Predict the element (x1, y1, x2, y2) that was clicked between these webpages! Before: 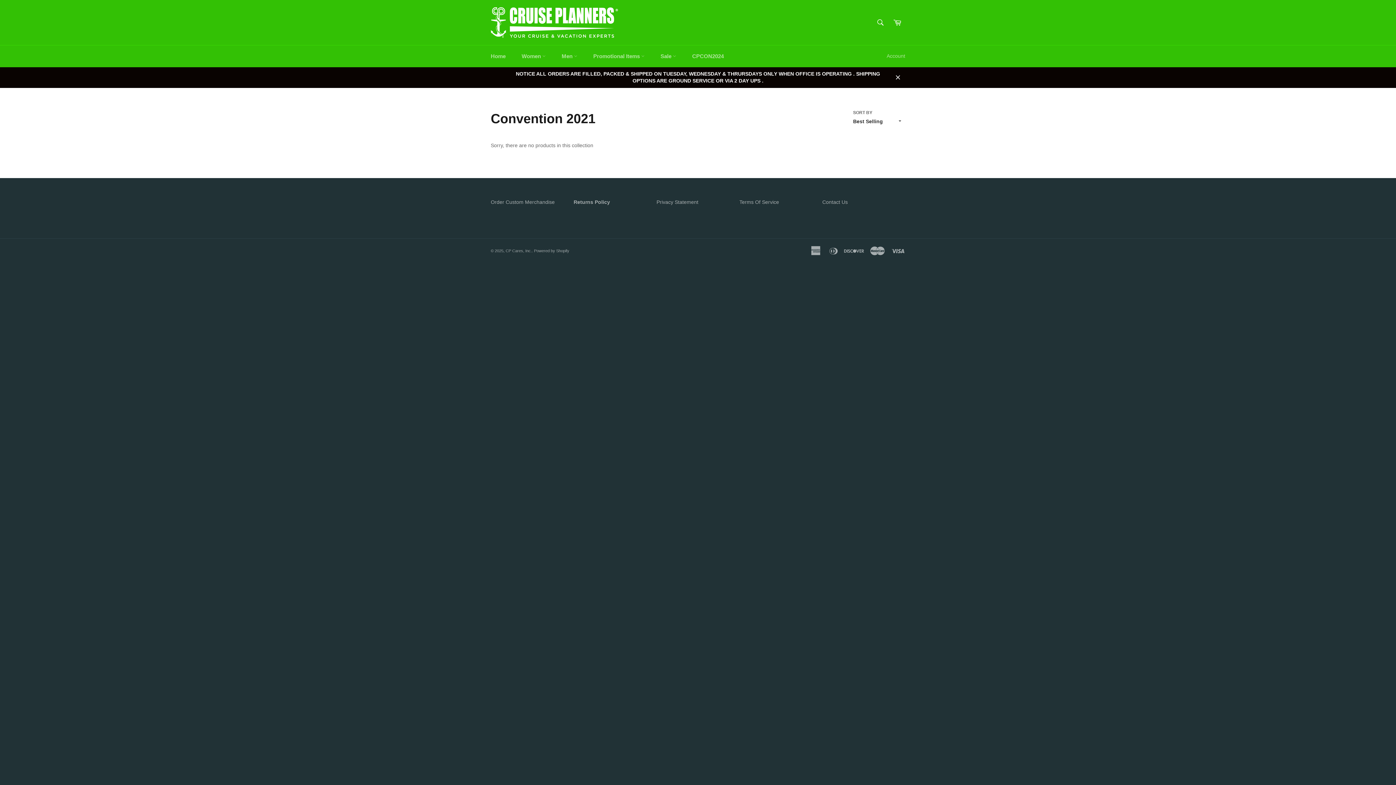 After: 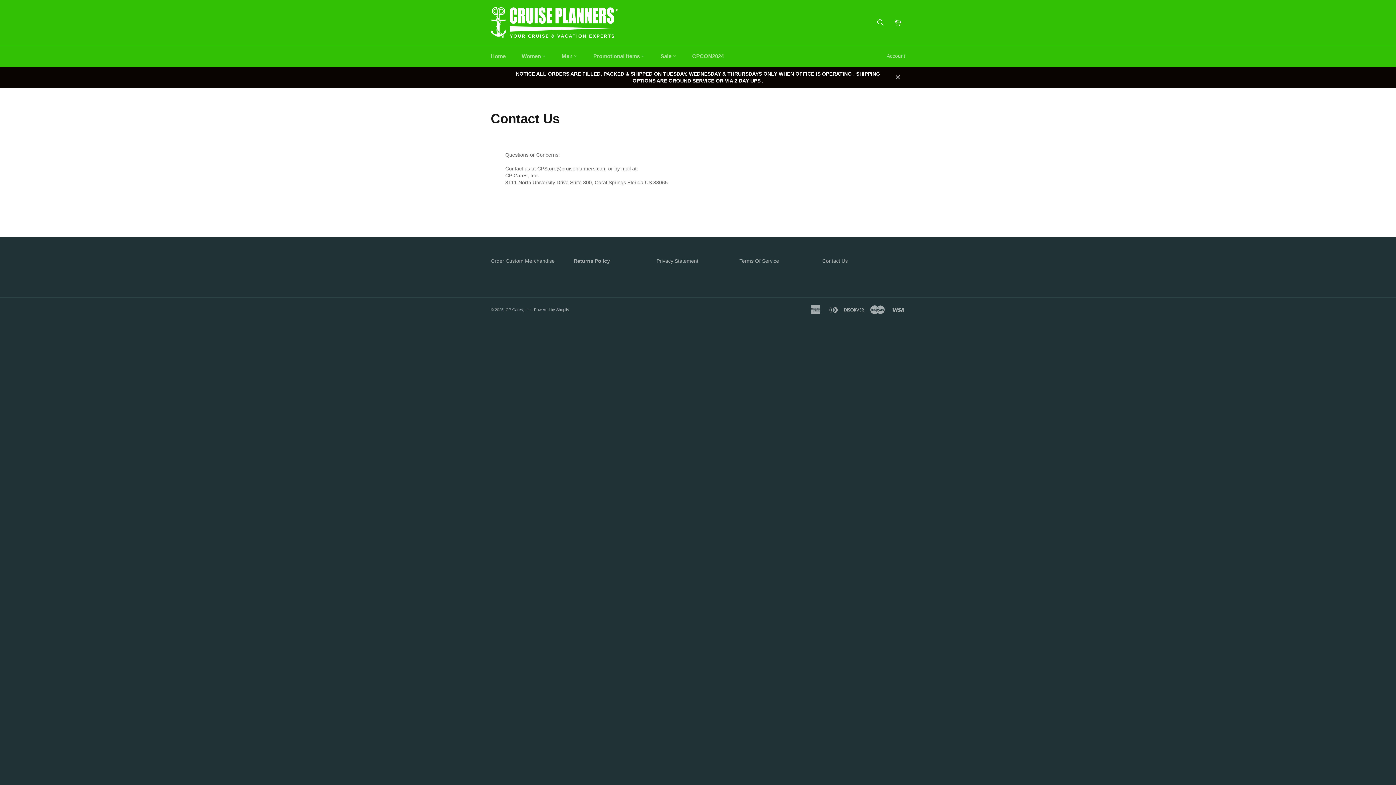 Action: bbox: (822, 199, 848, 205) label: Contact Us